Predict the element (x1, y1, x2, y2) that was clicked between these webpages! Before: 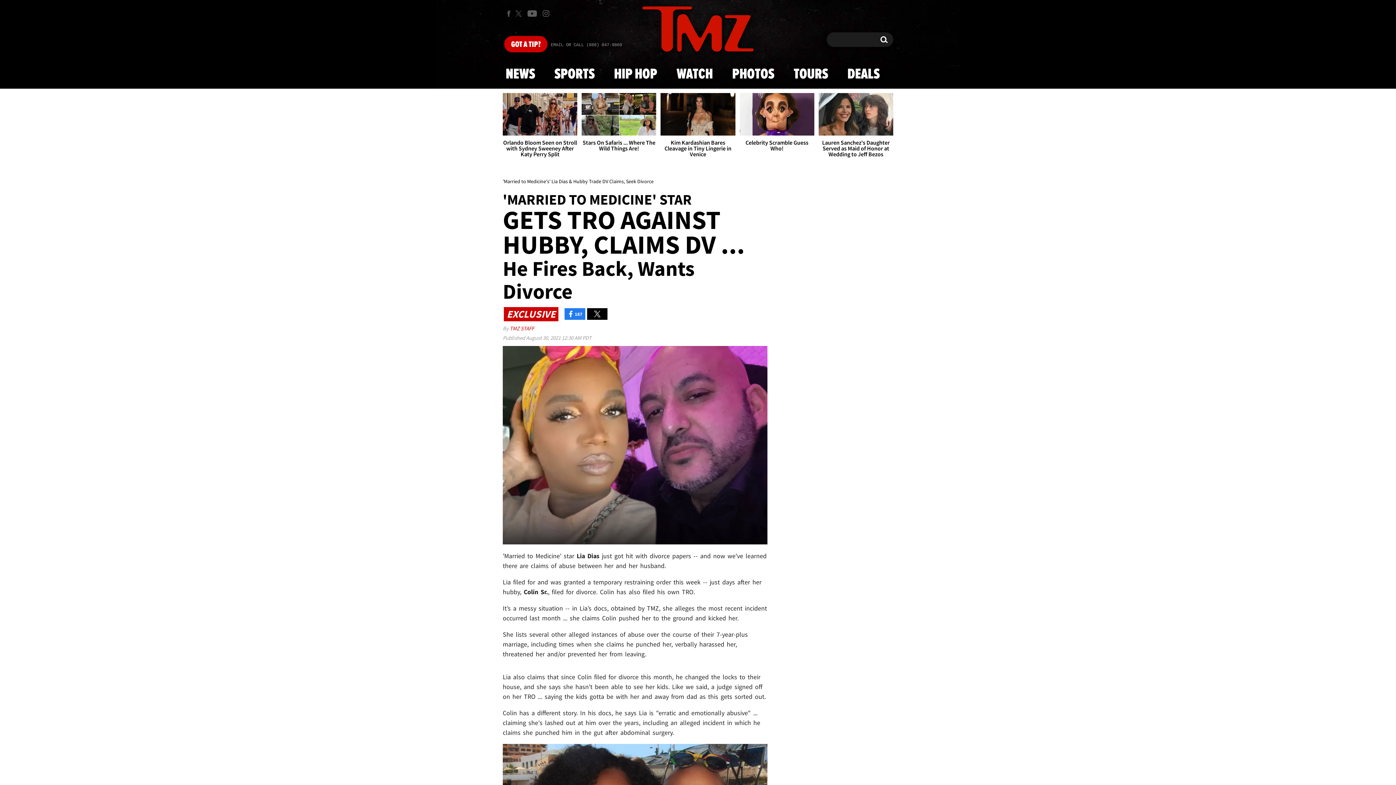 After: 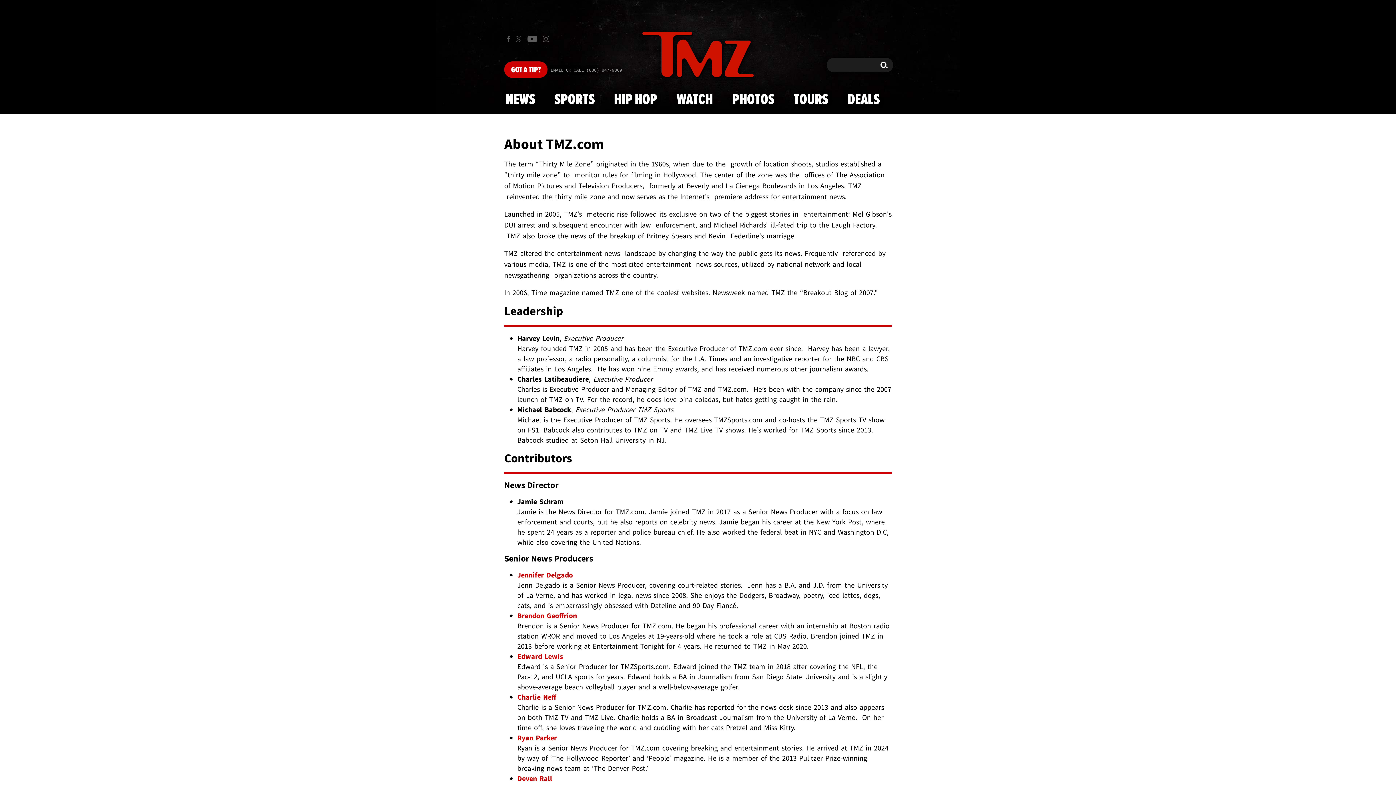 Action: bbox: (509, 325, 534, 332) label: TMZ STAFF